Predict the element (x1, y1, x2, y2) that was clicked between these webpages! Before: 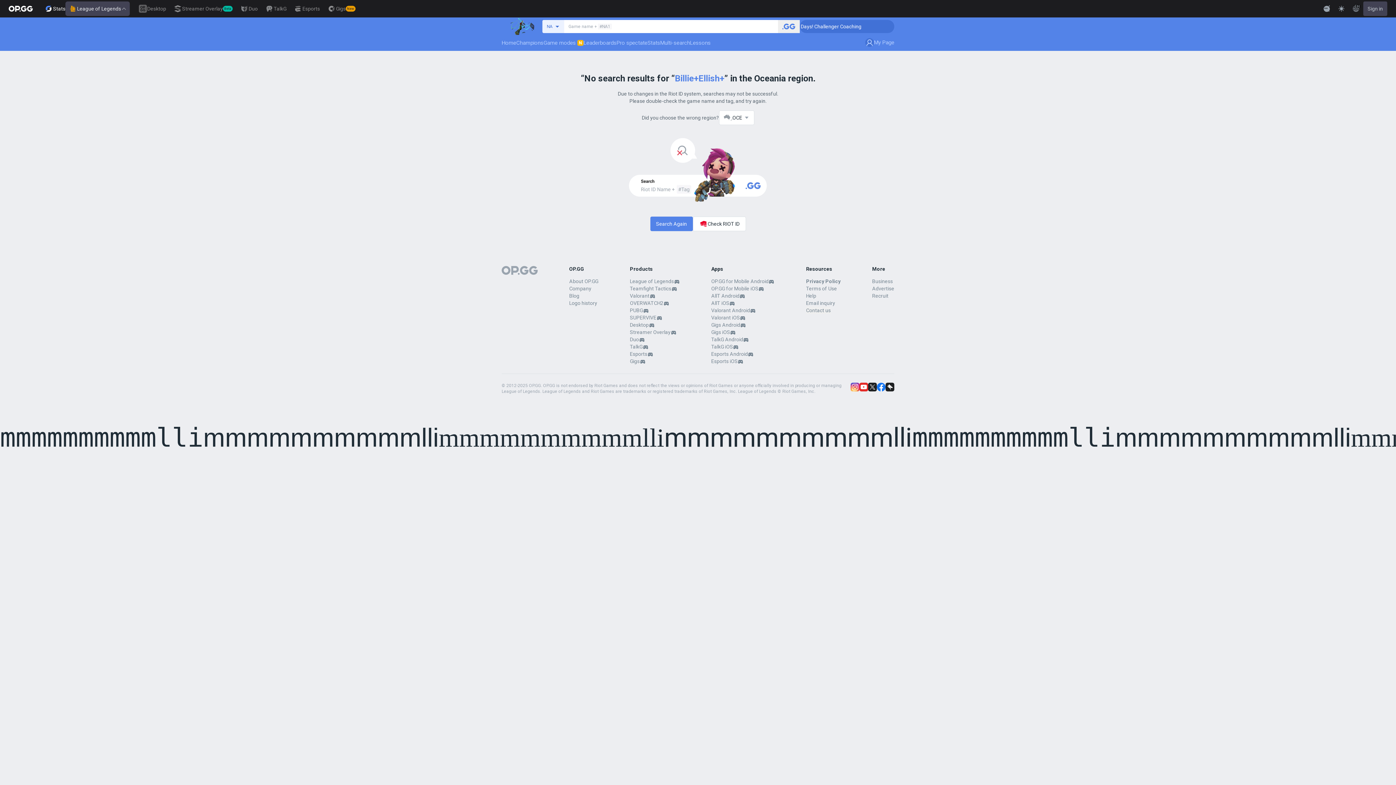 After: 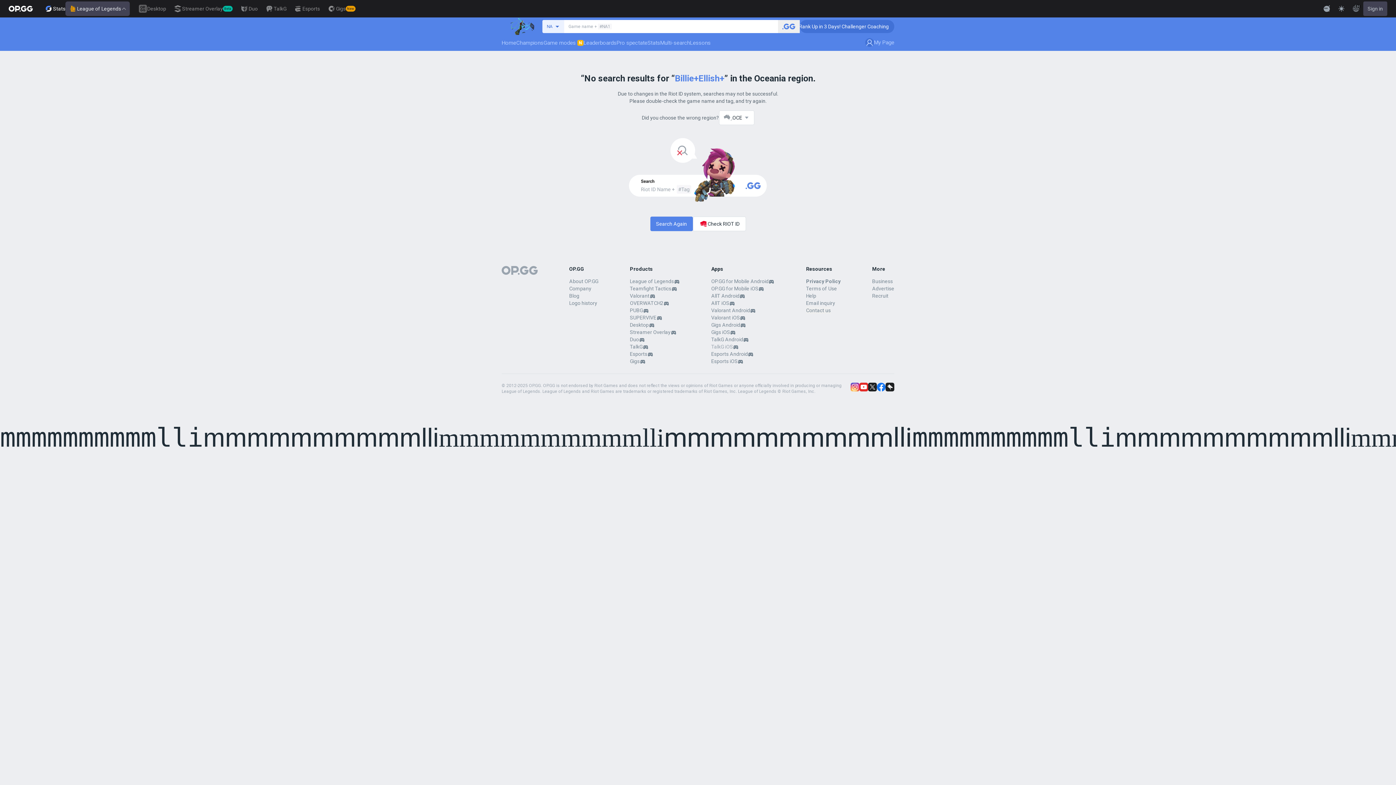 Action: bbox: (711, 343, 733, 350) label: TalkG iOS